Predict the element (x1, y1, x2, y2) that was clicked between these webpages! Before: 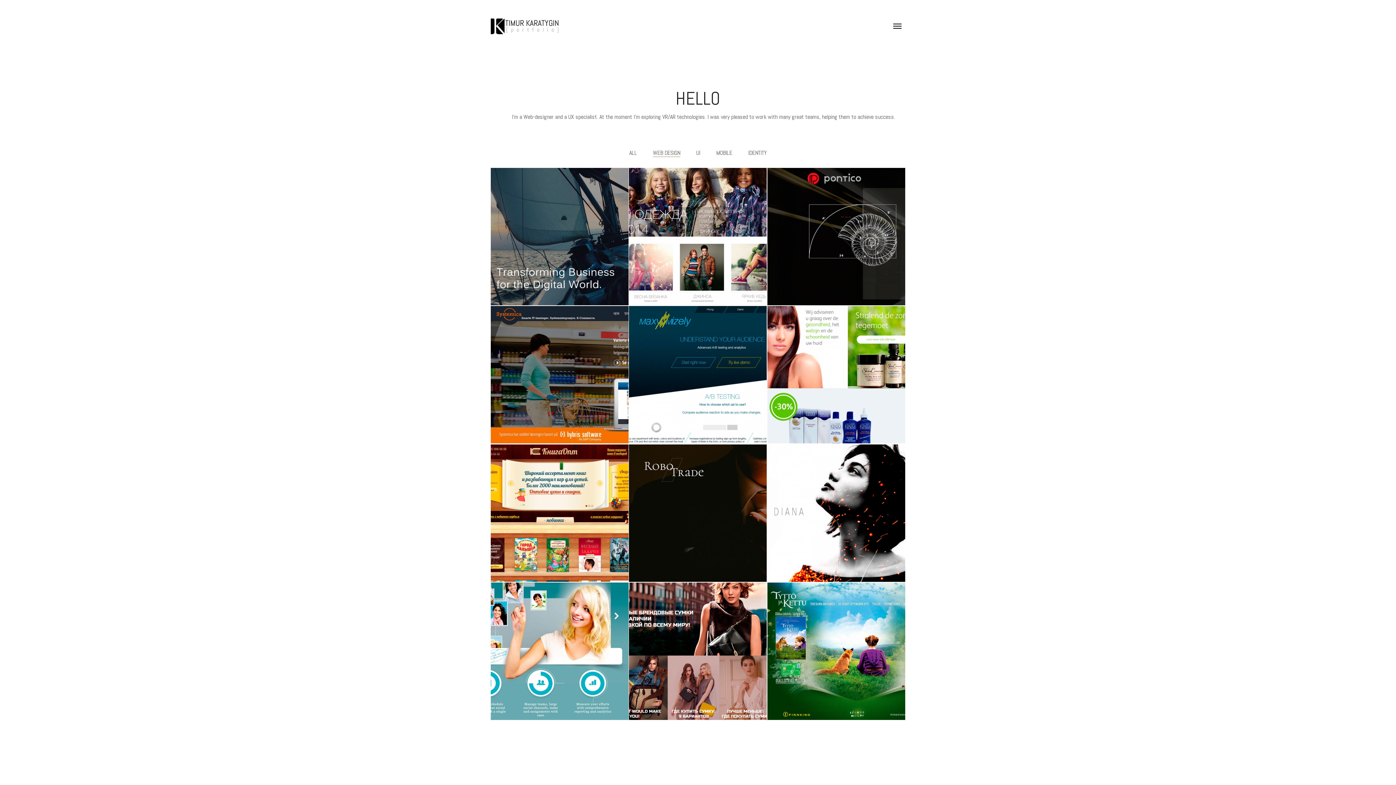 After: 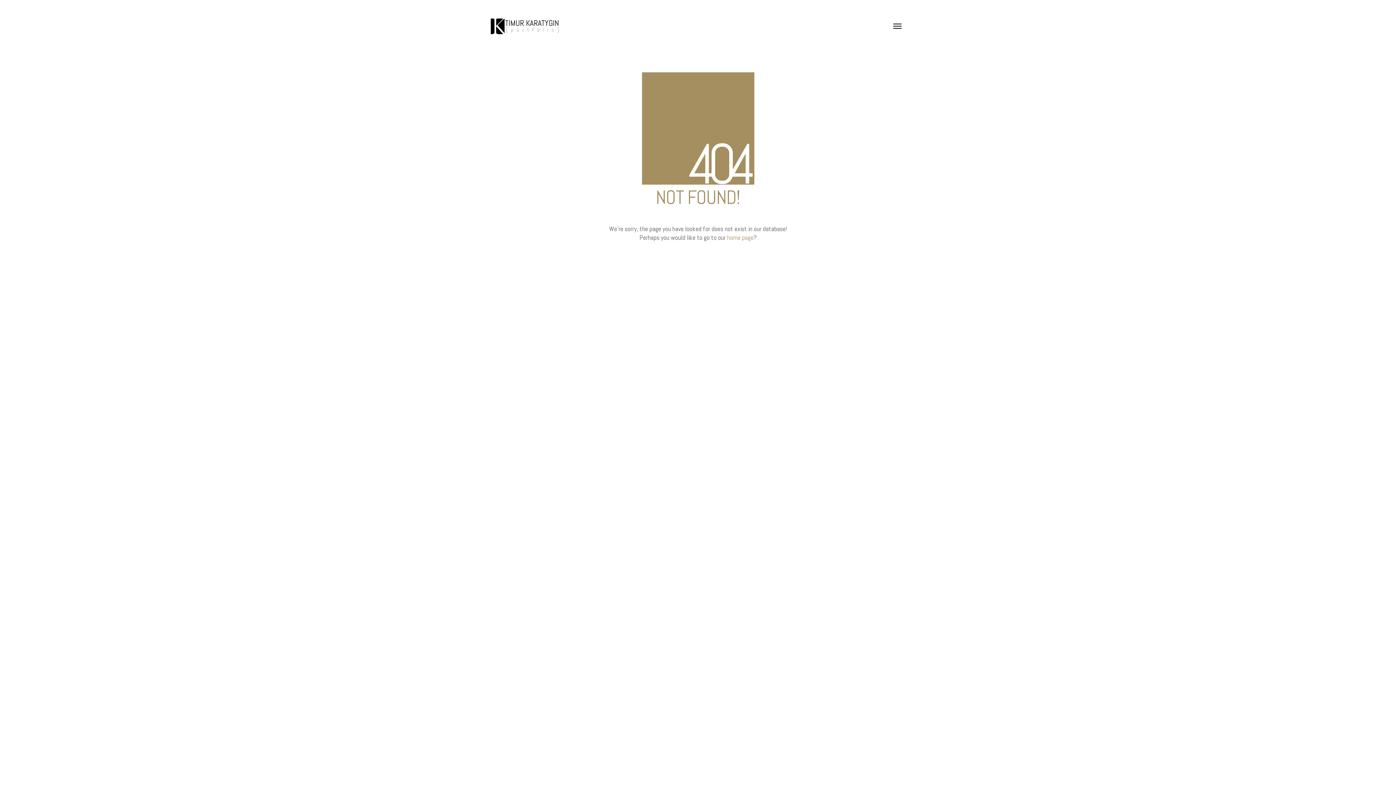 Action: bbox: (824, 653, 848, 660) label: Web Design